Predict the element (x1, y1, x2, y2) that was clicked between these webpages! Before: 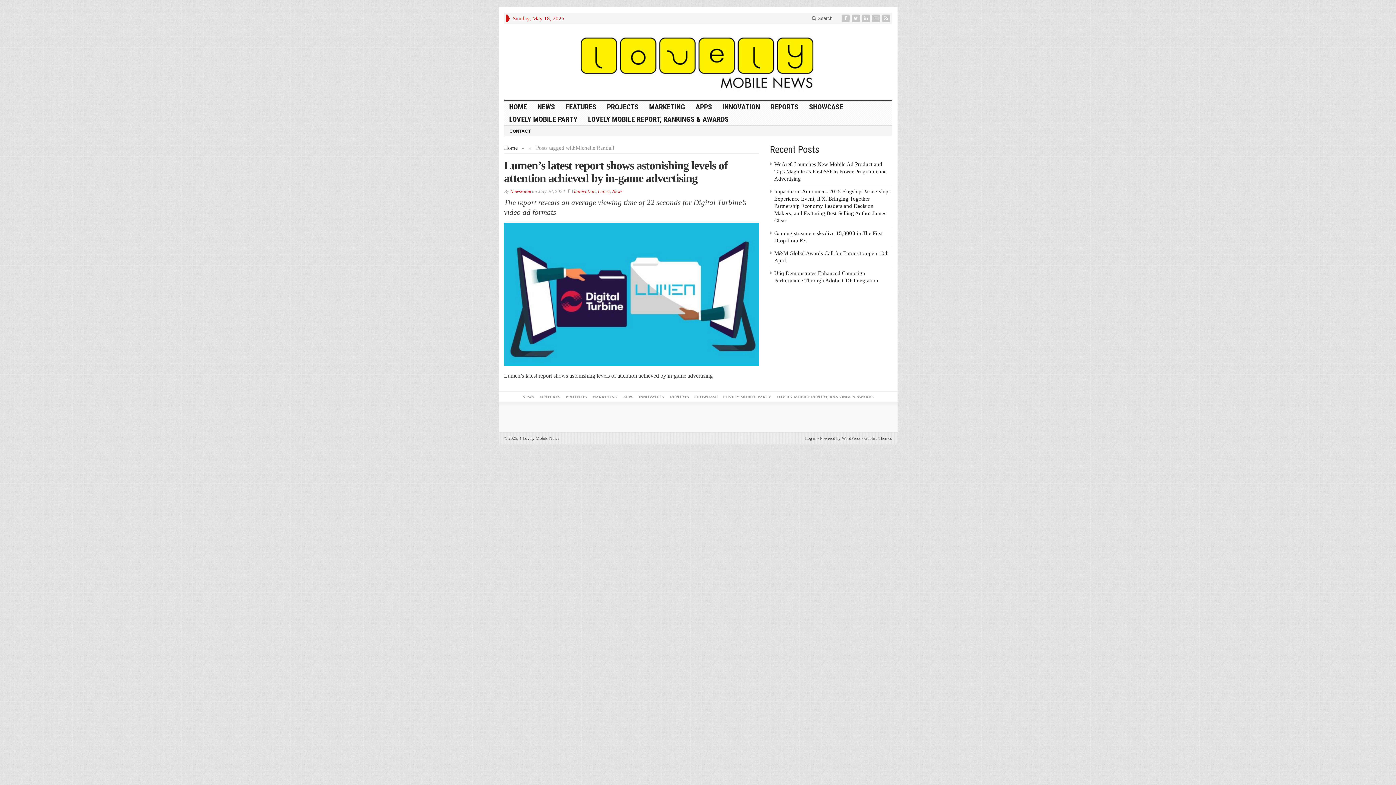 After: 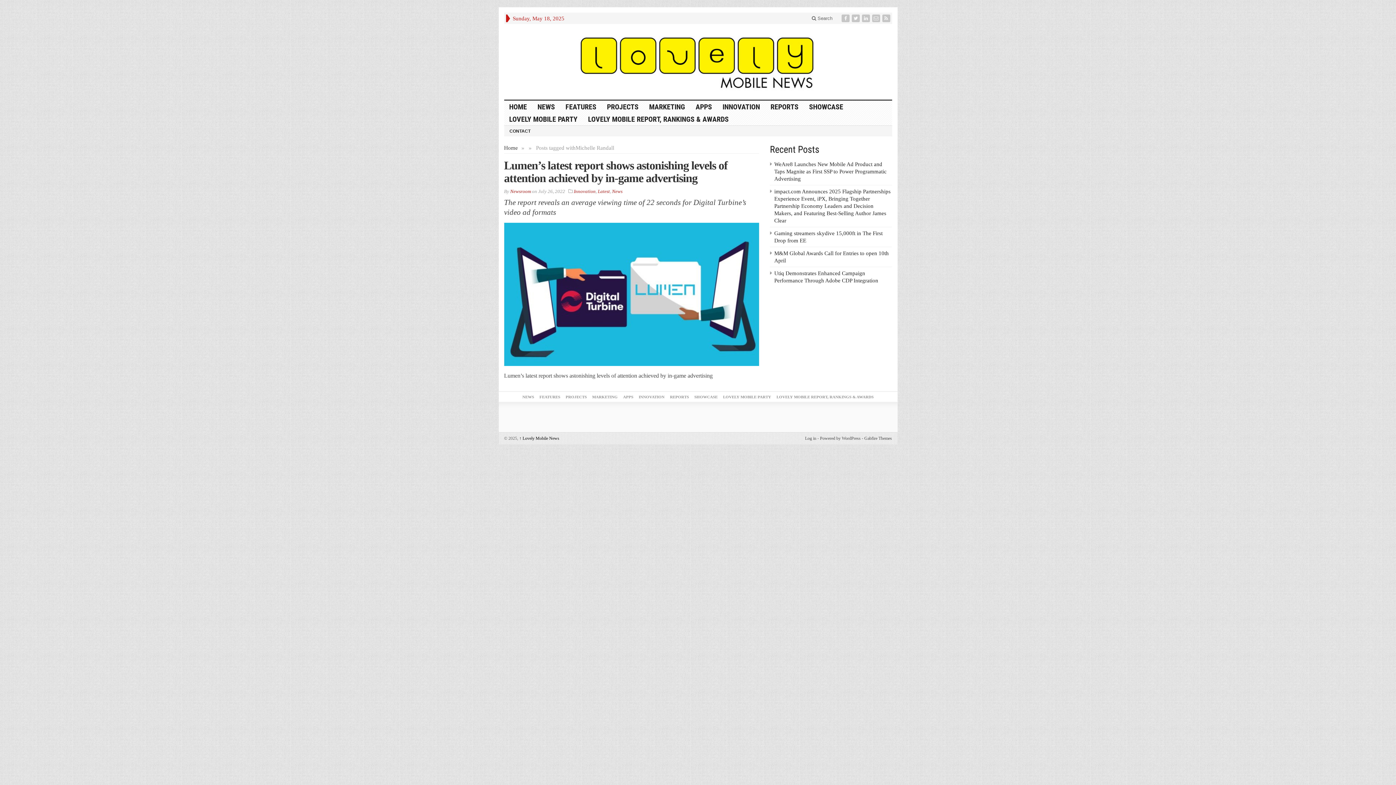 Action: bbox: (519, 436, 559, 441) label: ↑ Lovely Mobile News